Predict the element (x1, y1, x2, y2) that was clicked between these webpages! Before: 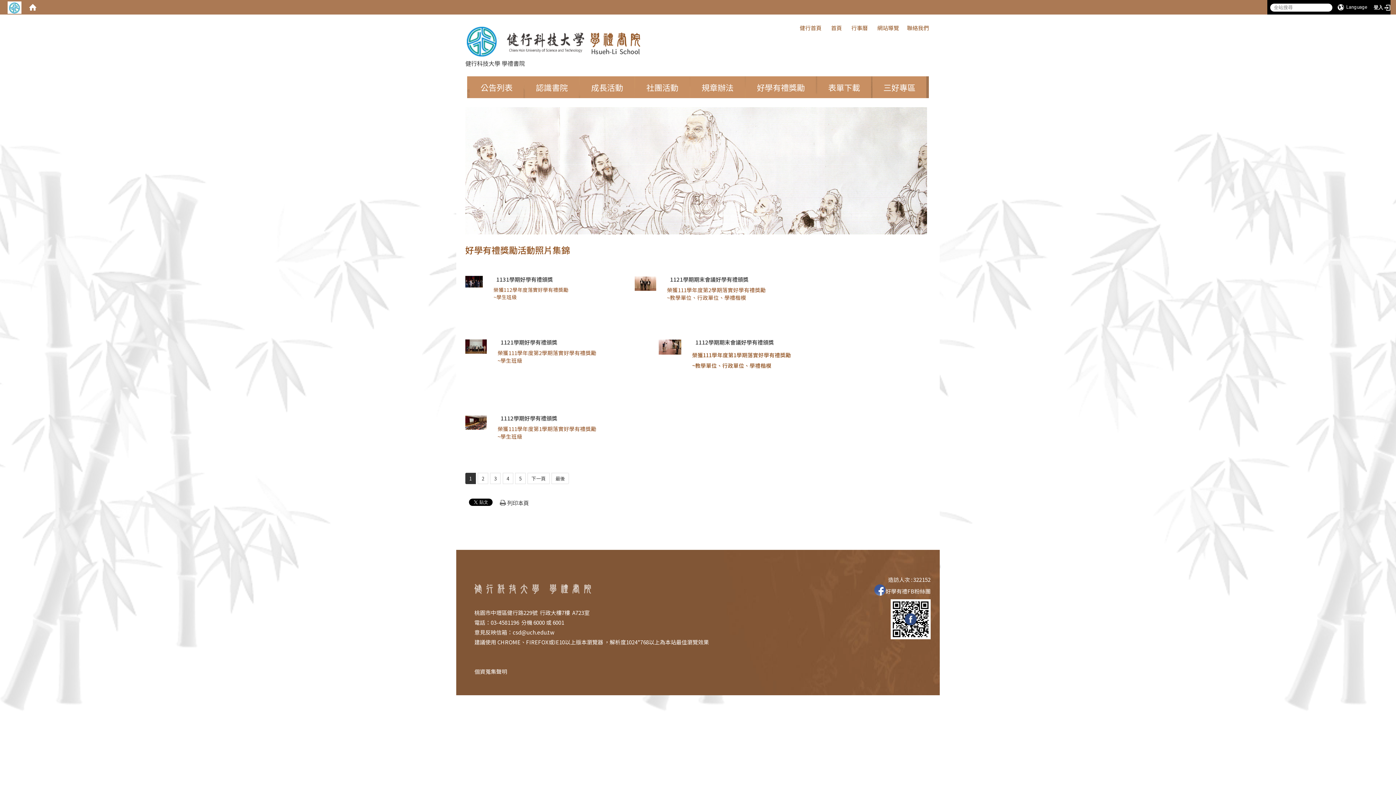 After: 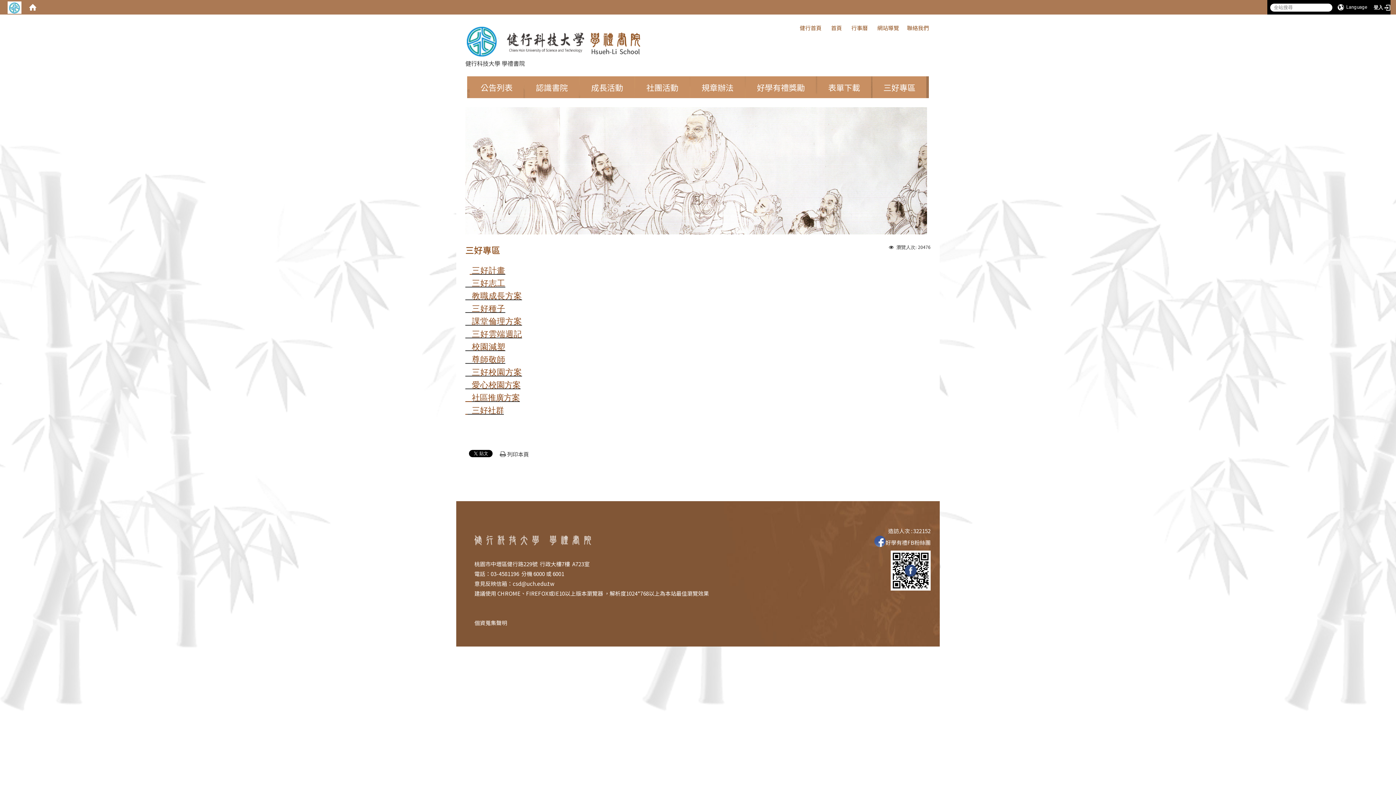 Action: label: 三好專區 bbox: (872, 76, 926, 98)